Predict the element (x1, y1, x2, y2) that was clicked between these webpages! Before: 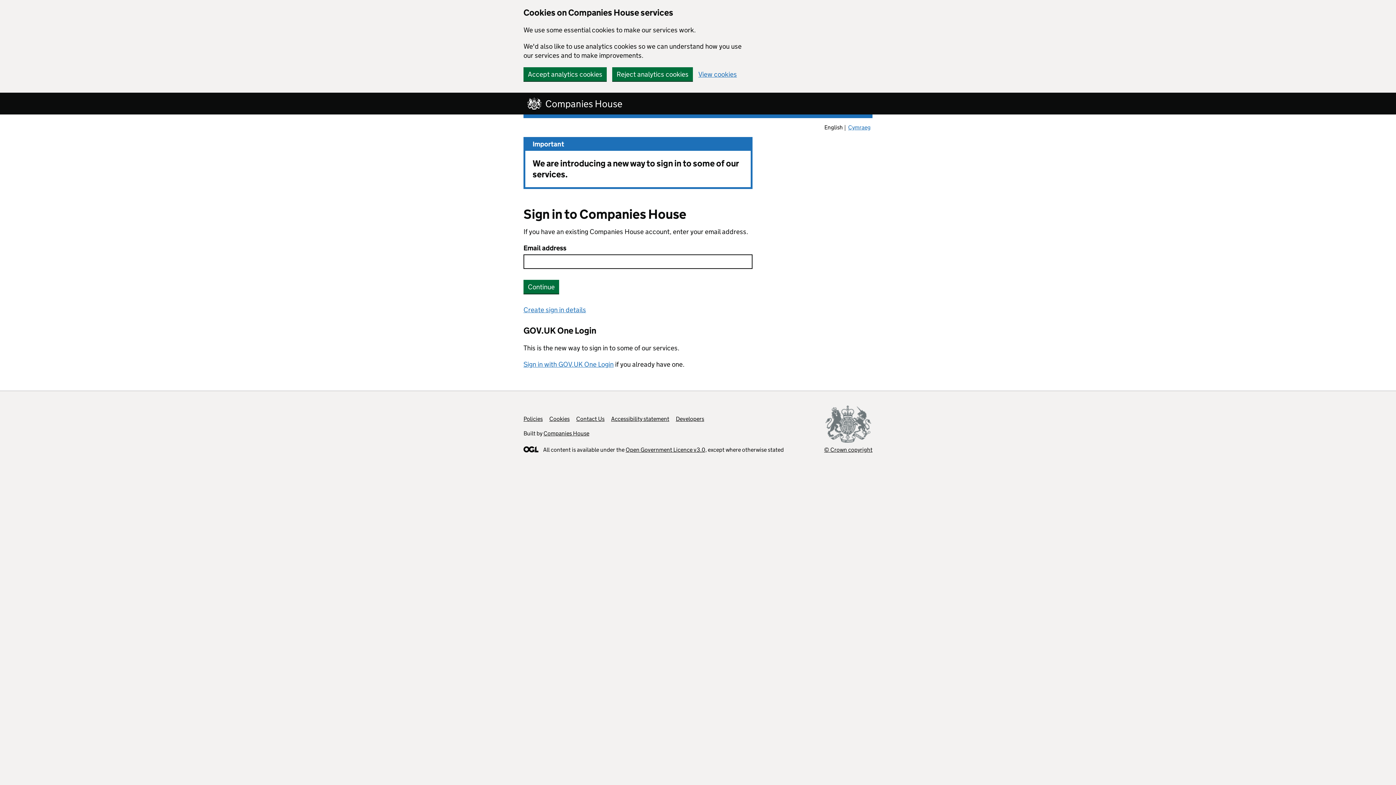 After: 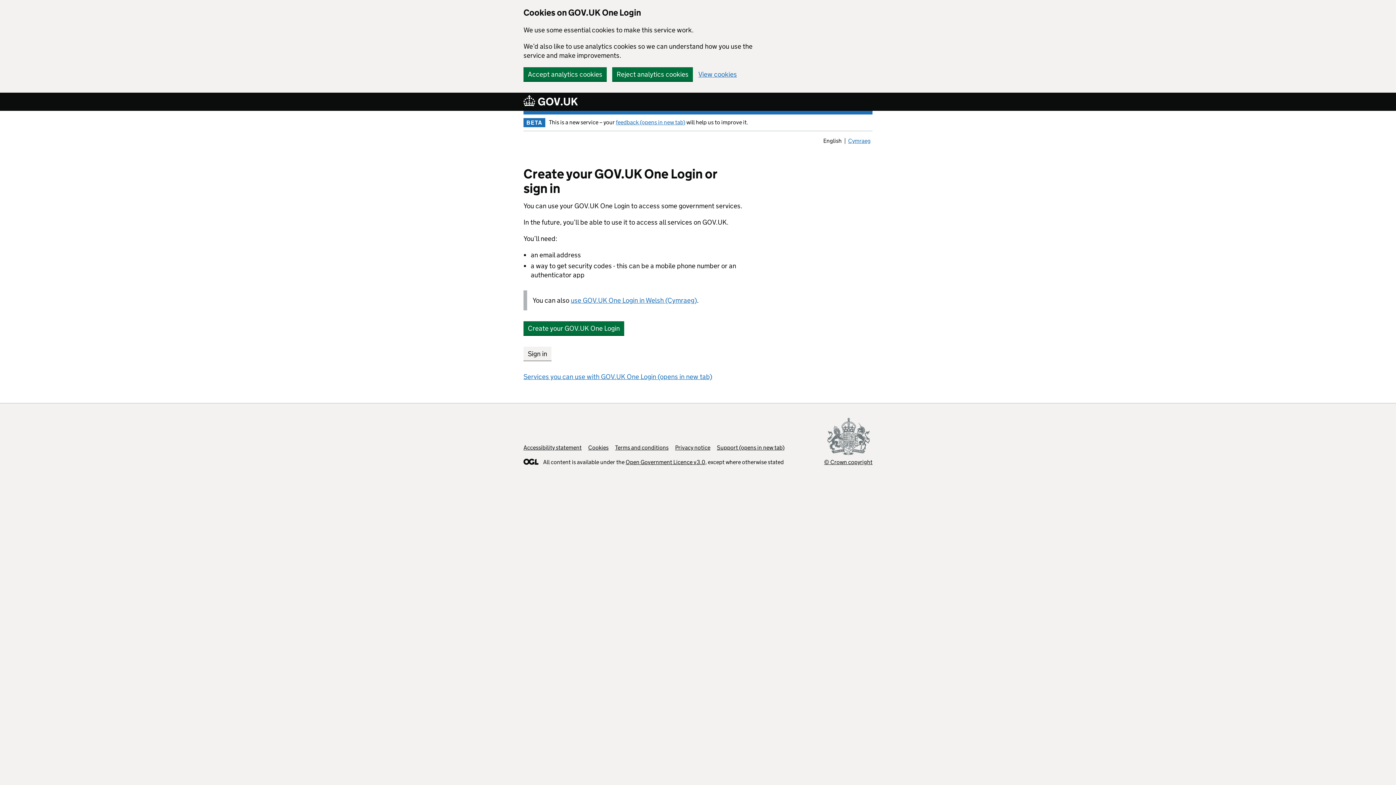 Action: label: Sign in with GOV.UK One Login bbox: (523, 360, 613, 368)